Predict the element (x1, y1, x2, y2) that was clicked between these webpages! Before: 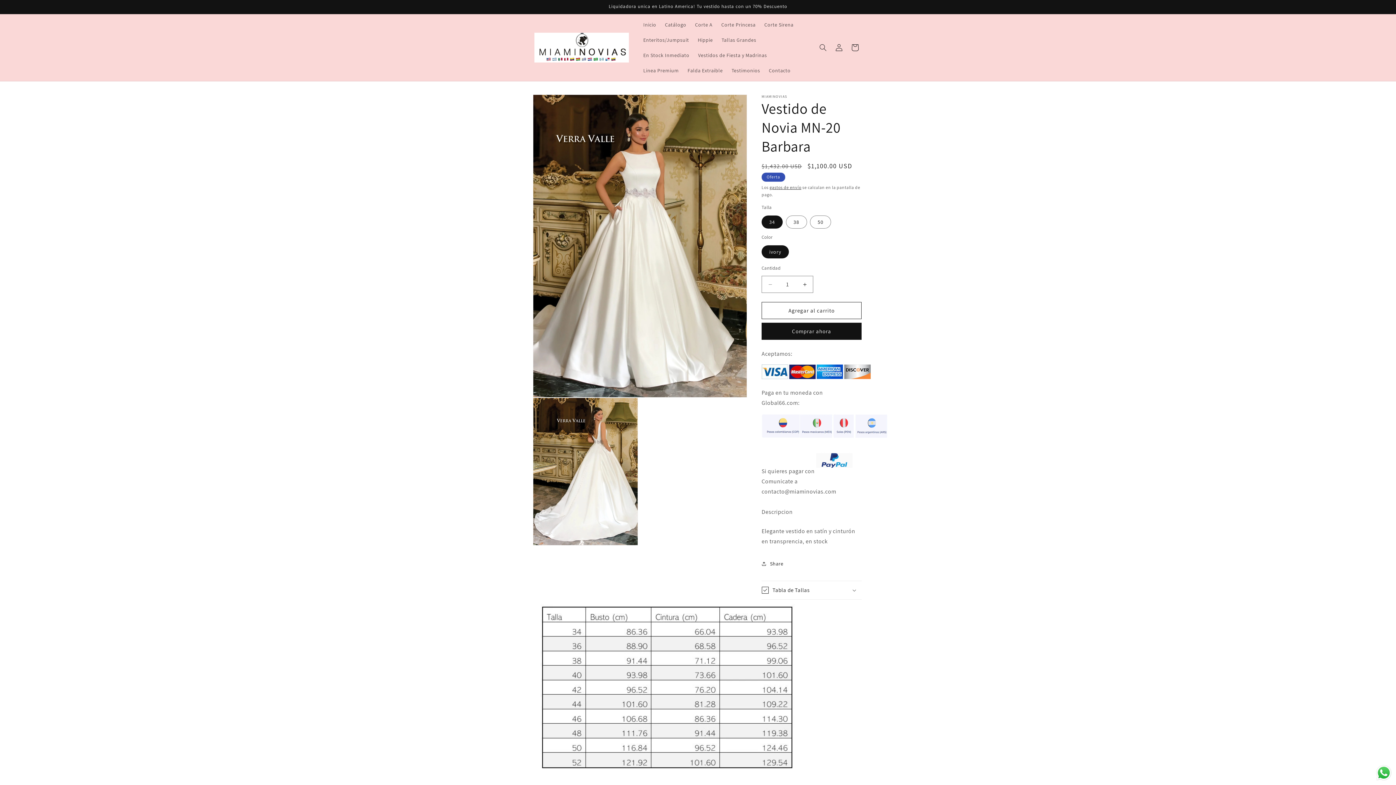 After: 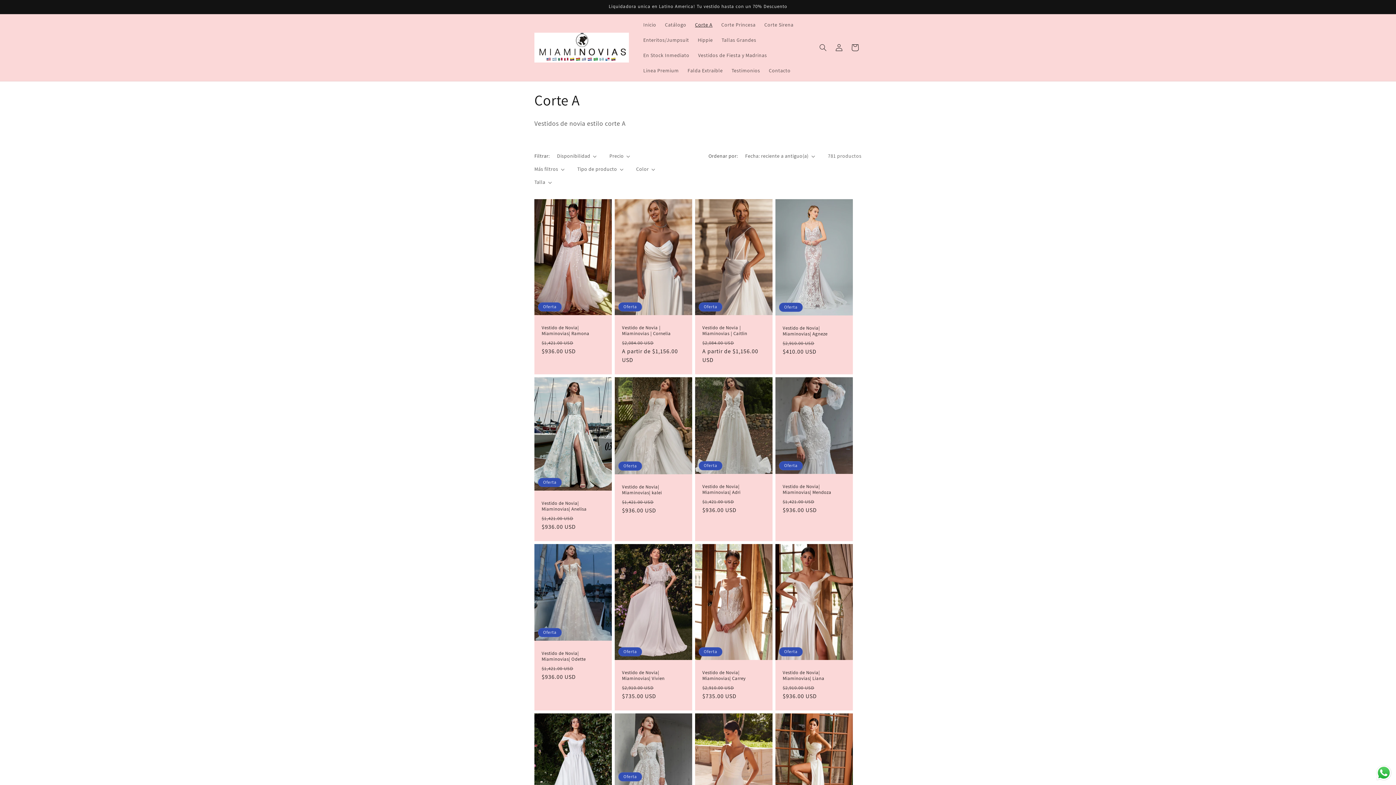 Action: bbox: (690, 17, 717, 32) label: Corte A